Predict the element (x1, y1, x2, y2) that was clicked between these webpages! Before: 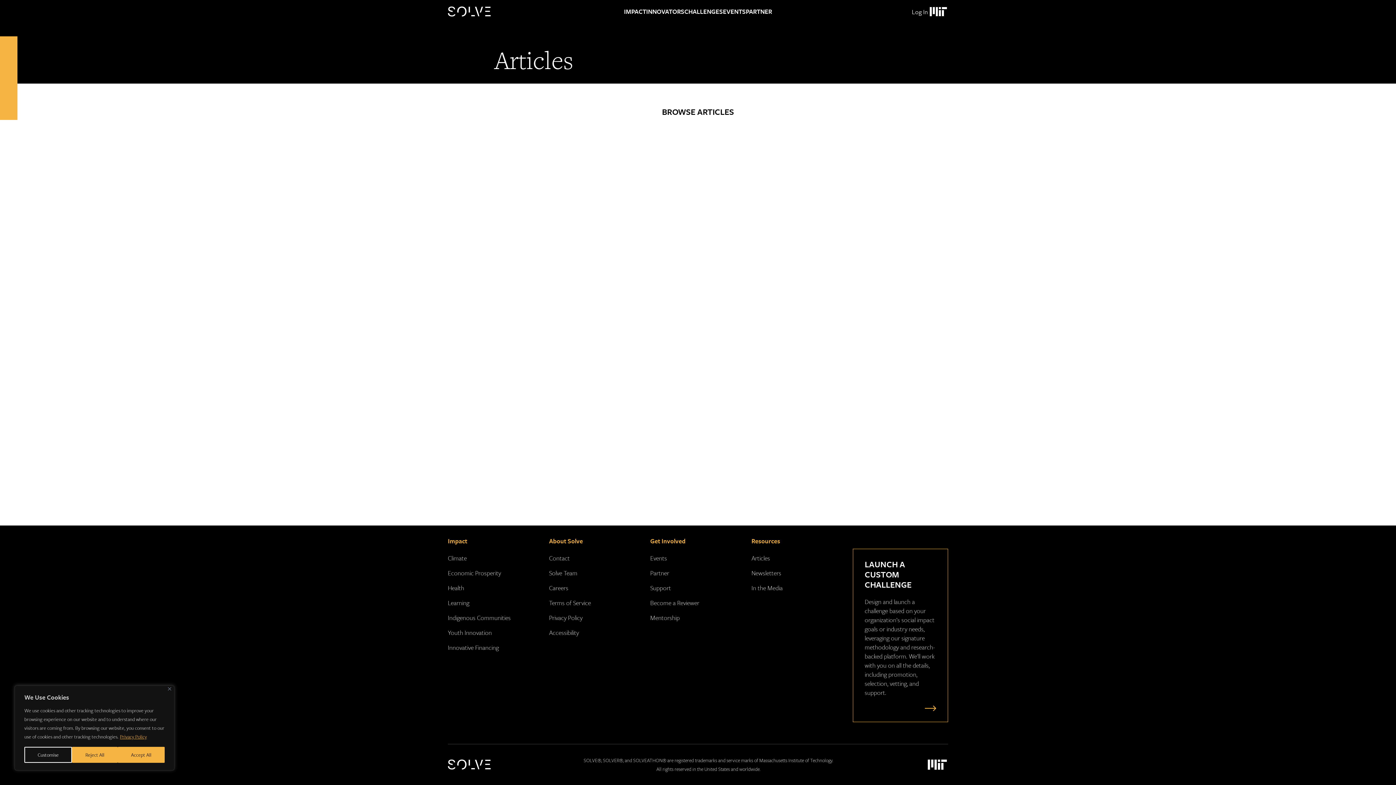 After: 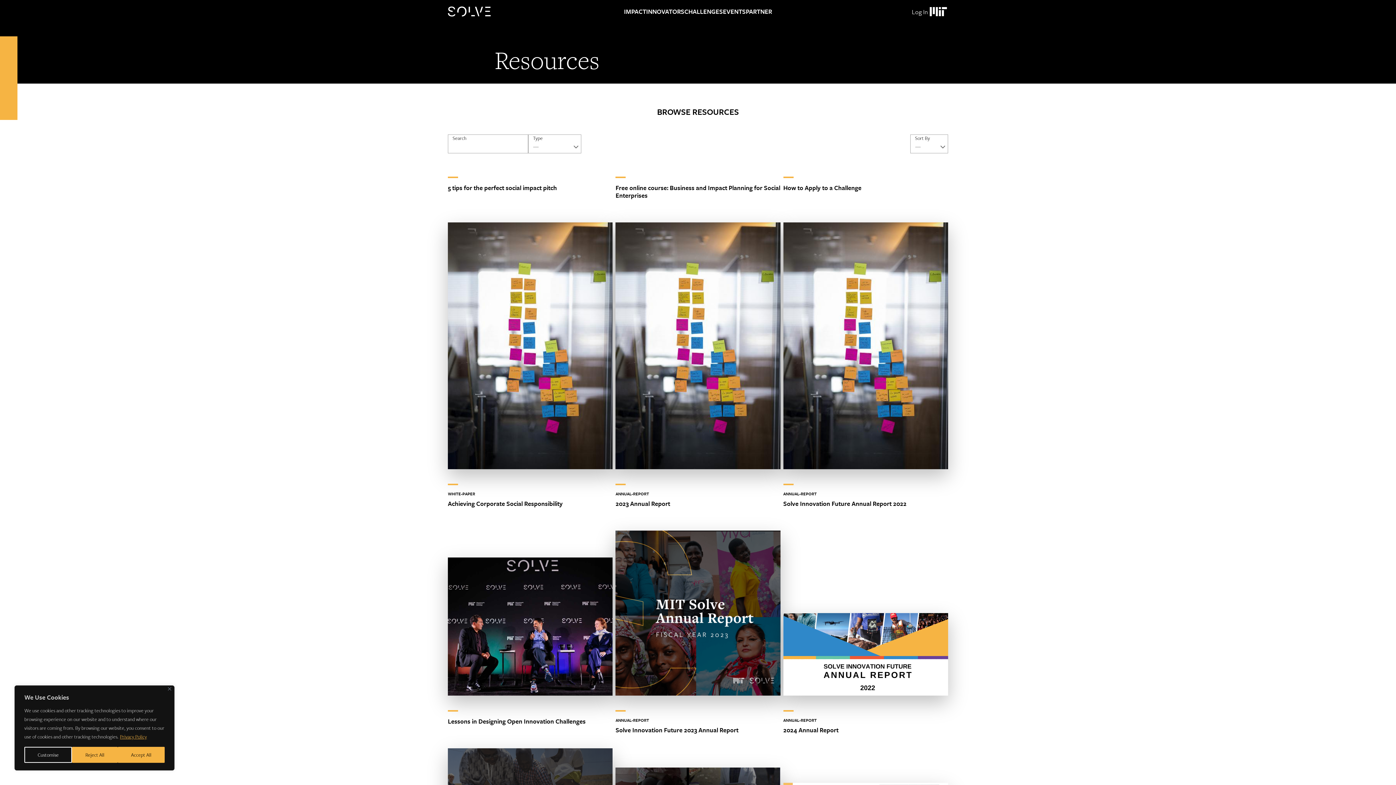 Action: bbox: (751, 536, 780, 545) label: Resources